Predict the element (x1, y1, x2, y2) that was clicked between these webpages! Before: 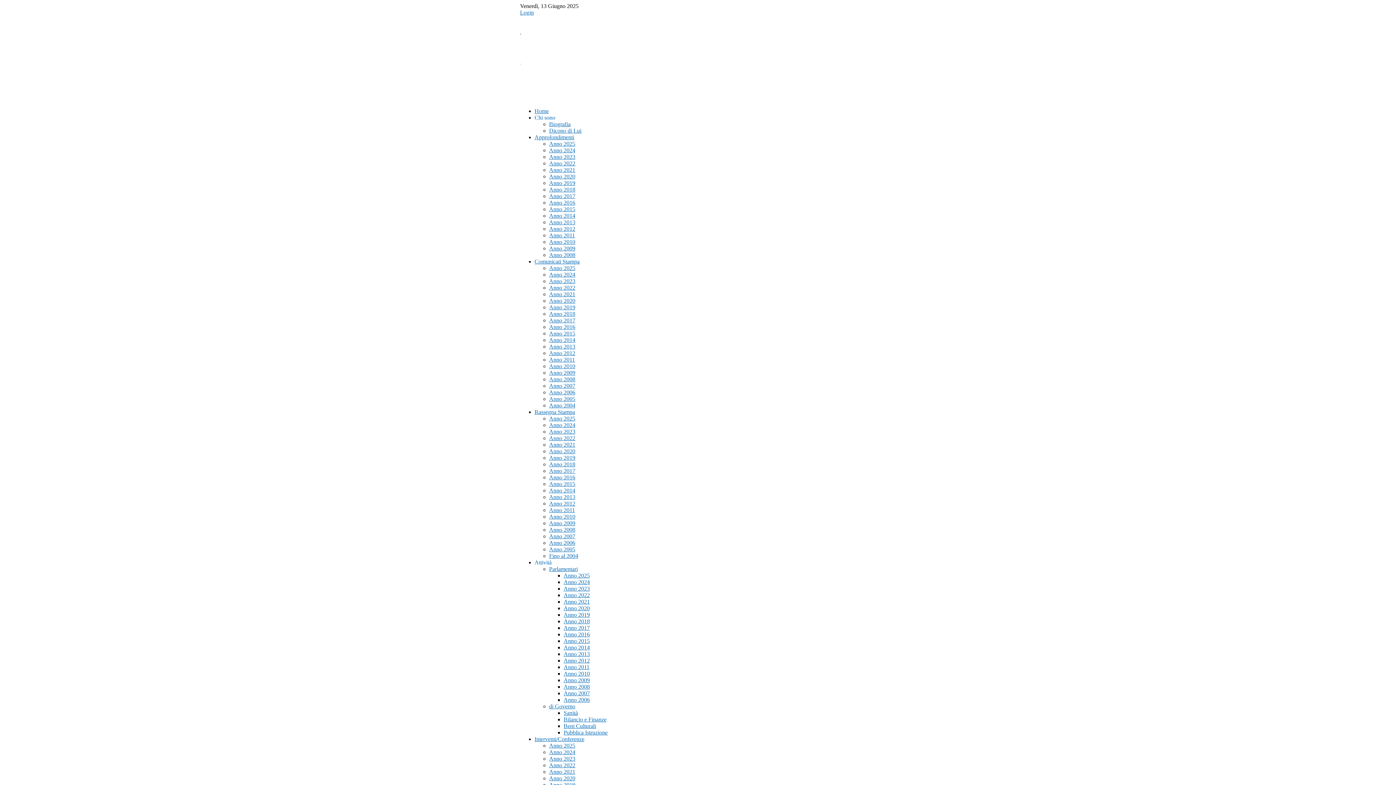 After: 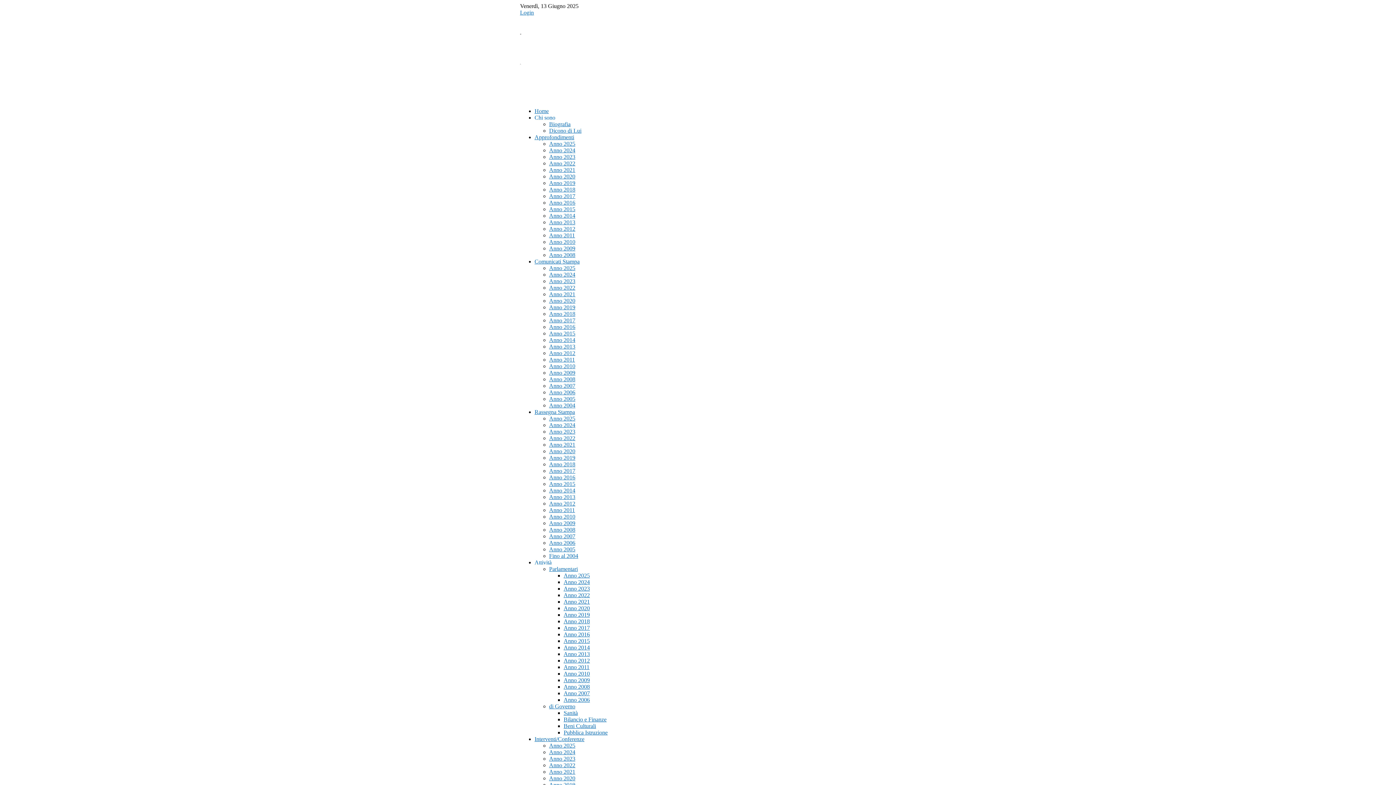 Action: label: Biografia bbox: (549, 121, 570, 127)